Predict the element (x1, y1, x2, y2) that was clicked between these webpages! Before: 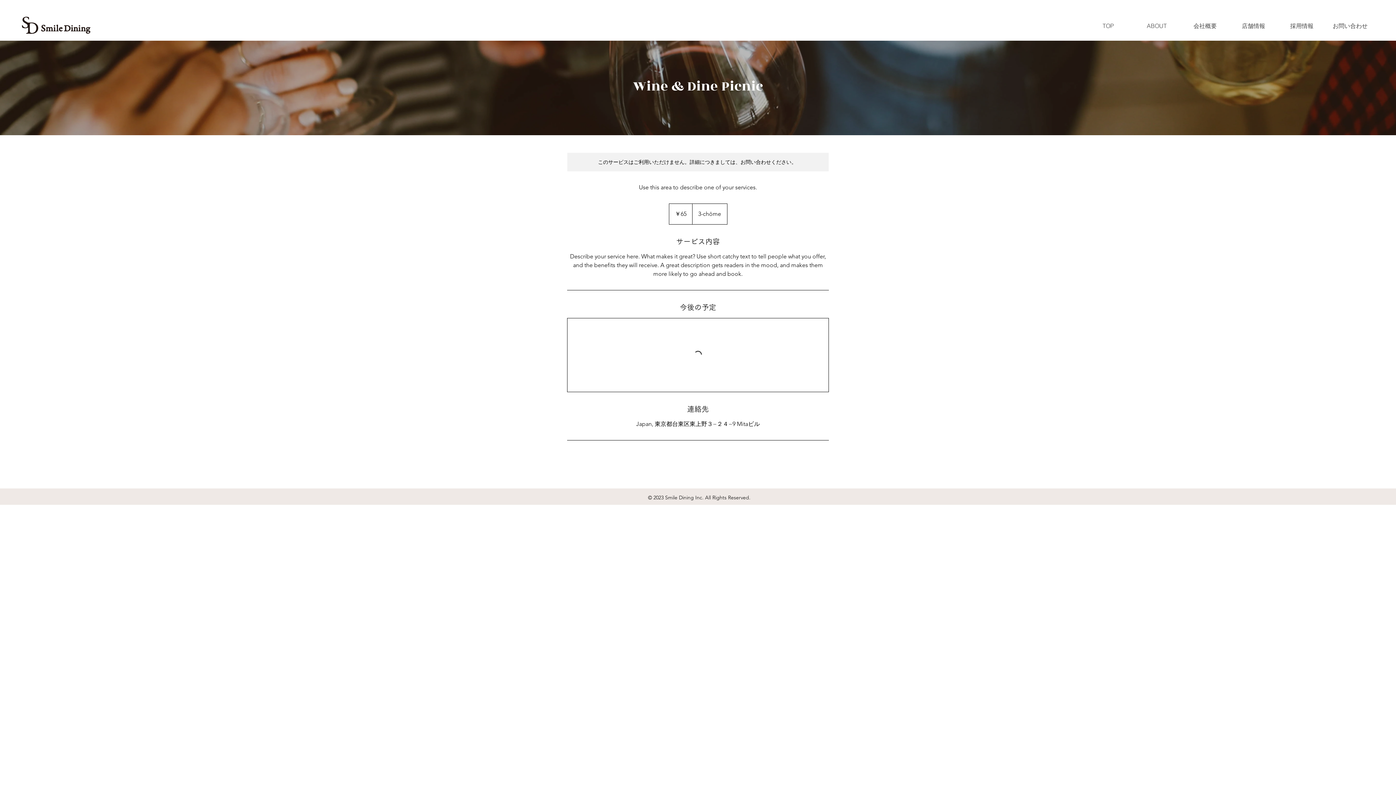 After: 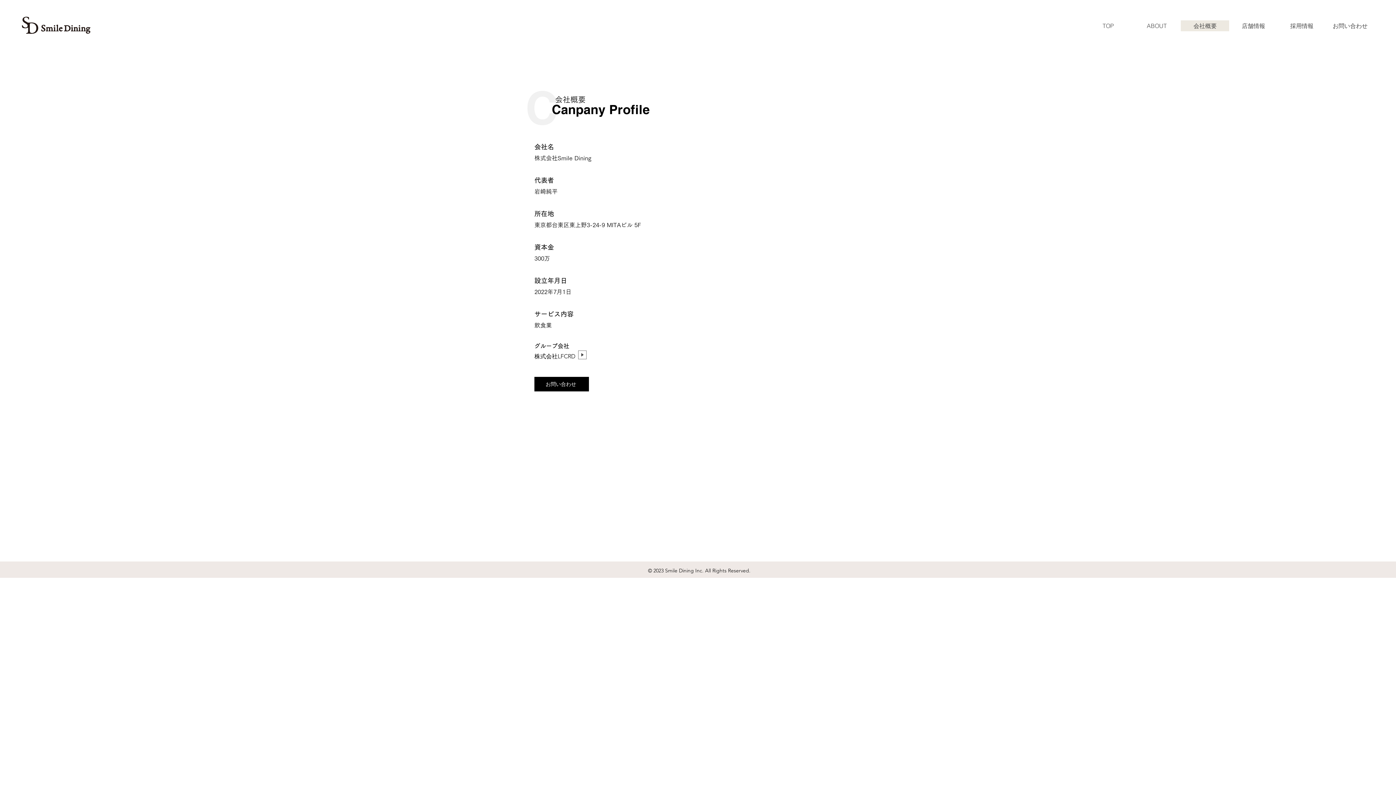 Action: label: 会社概要 bbox: (1181, 20, 1229, 31)